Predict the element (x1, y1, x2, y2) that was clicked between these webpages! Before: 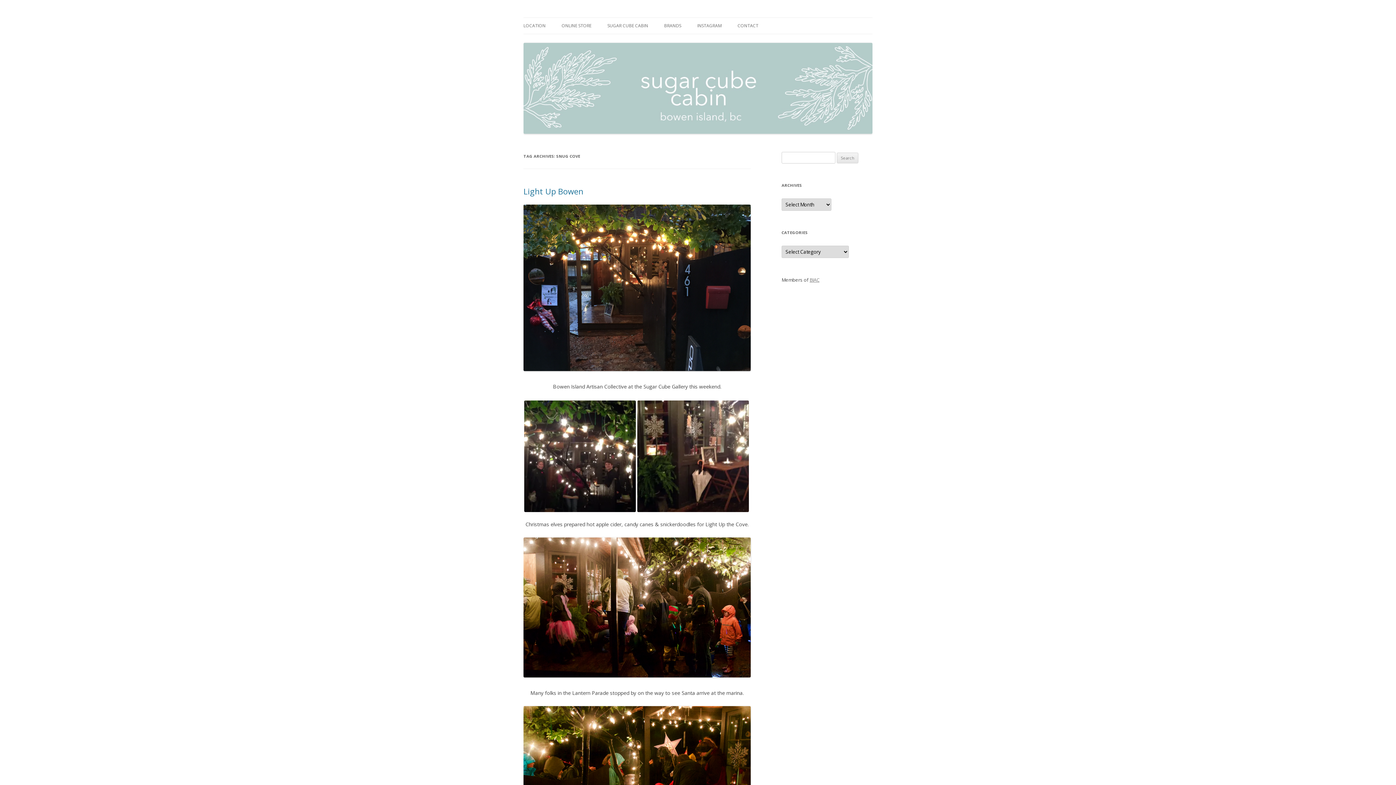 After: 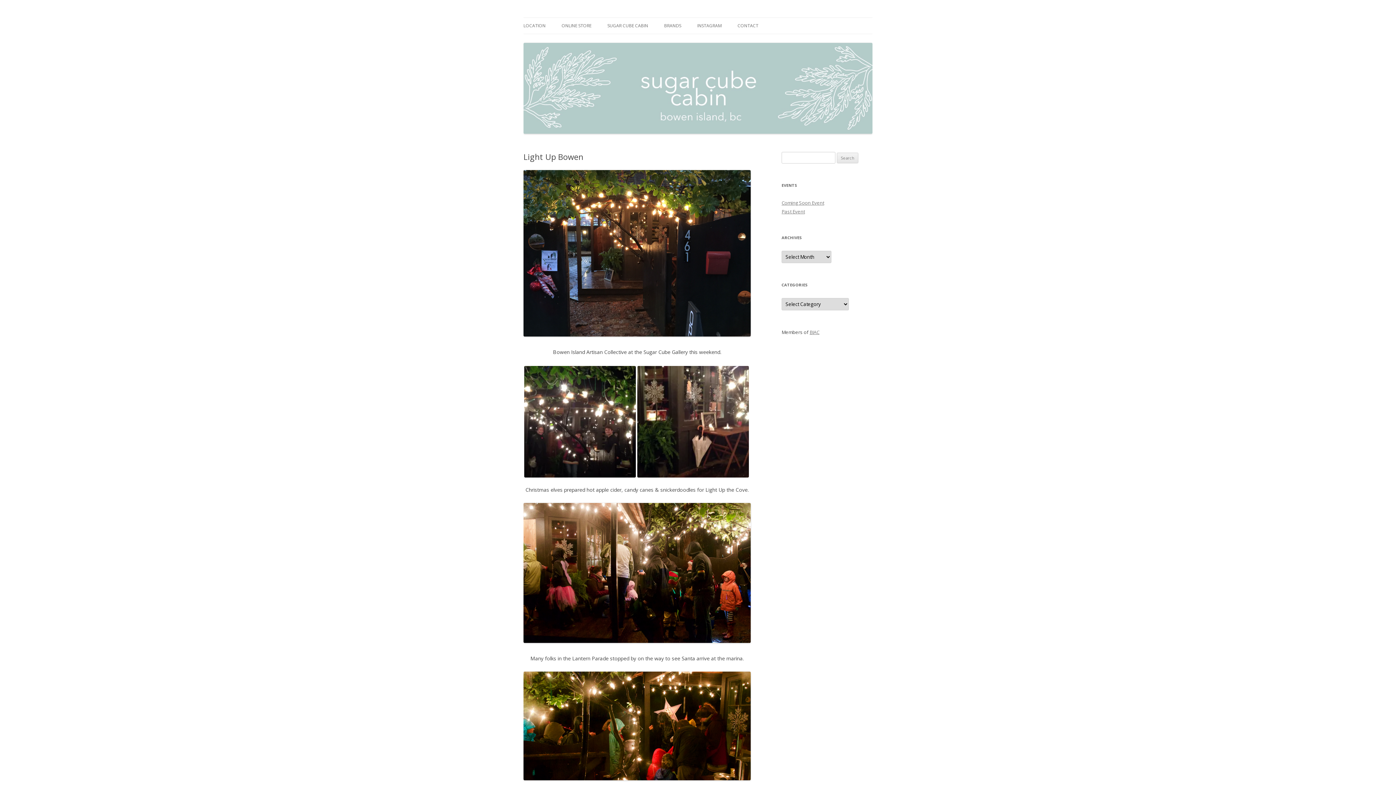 Action: label: Light Up Bowen bbox: (523, 185, 583, 196)